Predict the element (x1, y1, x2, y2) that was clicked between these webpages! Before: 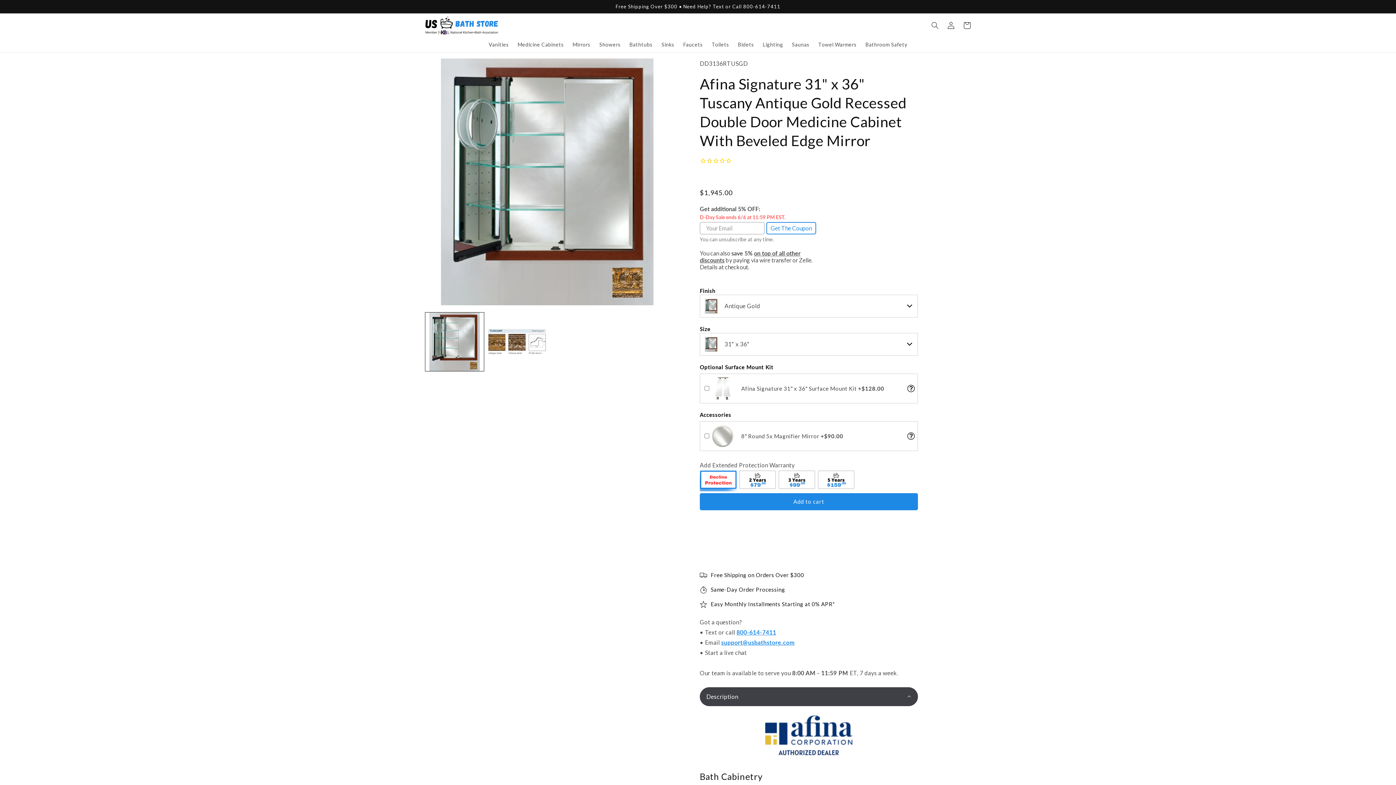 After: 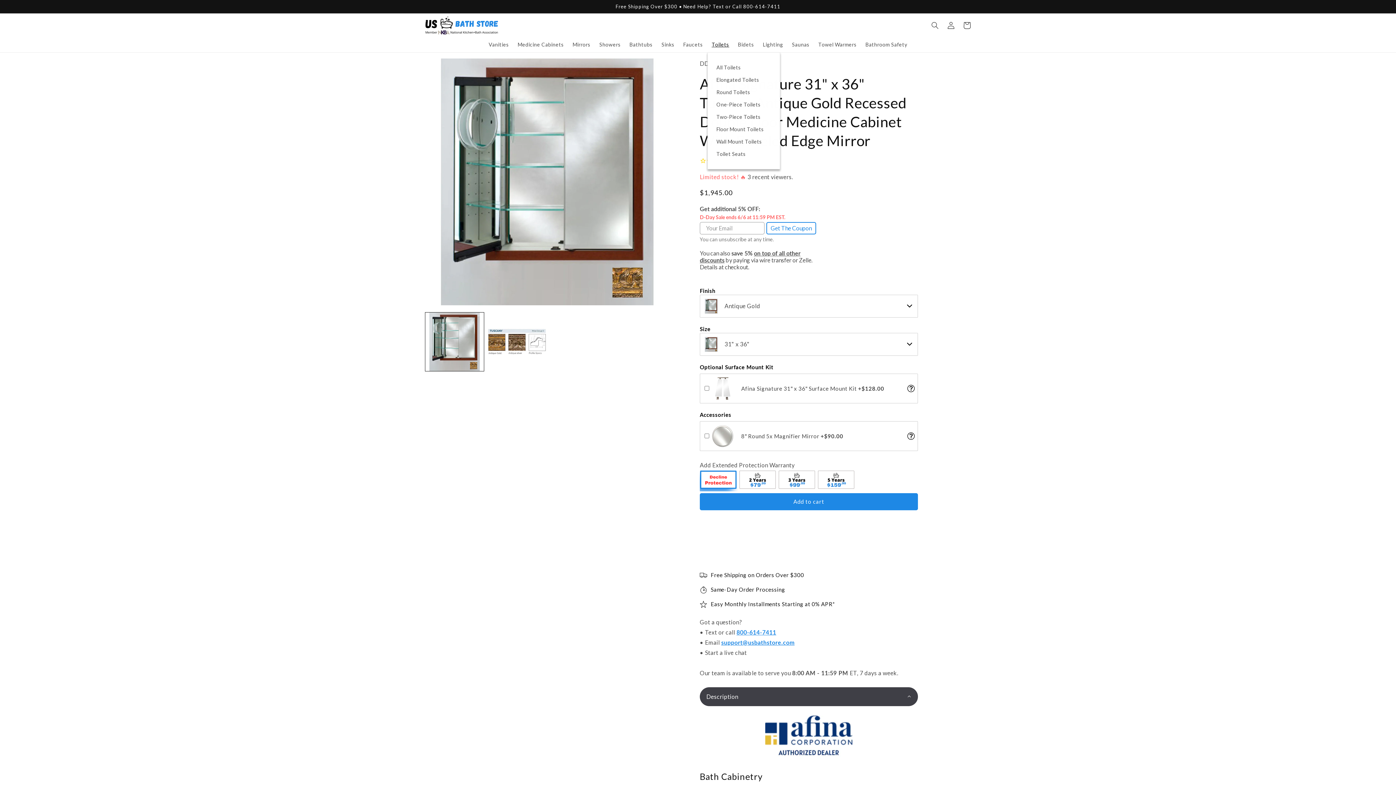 Action: label: Toilets bbox: (707, 37, 733, 52)